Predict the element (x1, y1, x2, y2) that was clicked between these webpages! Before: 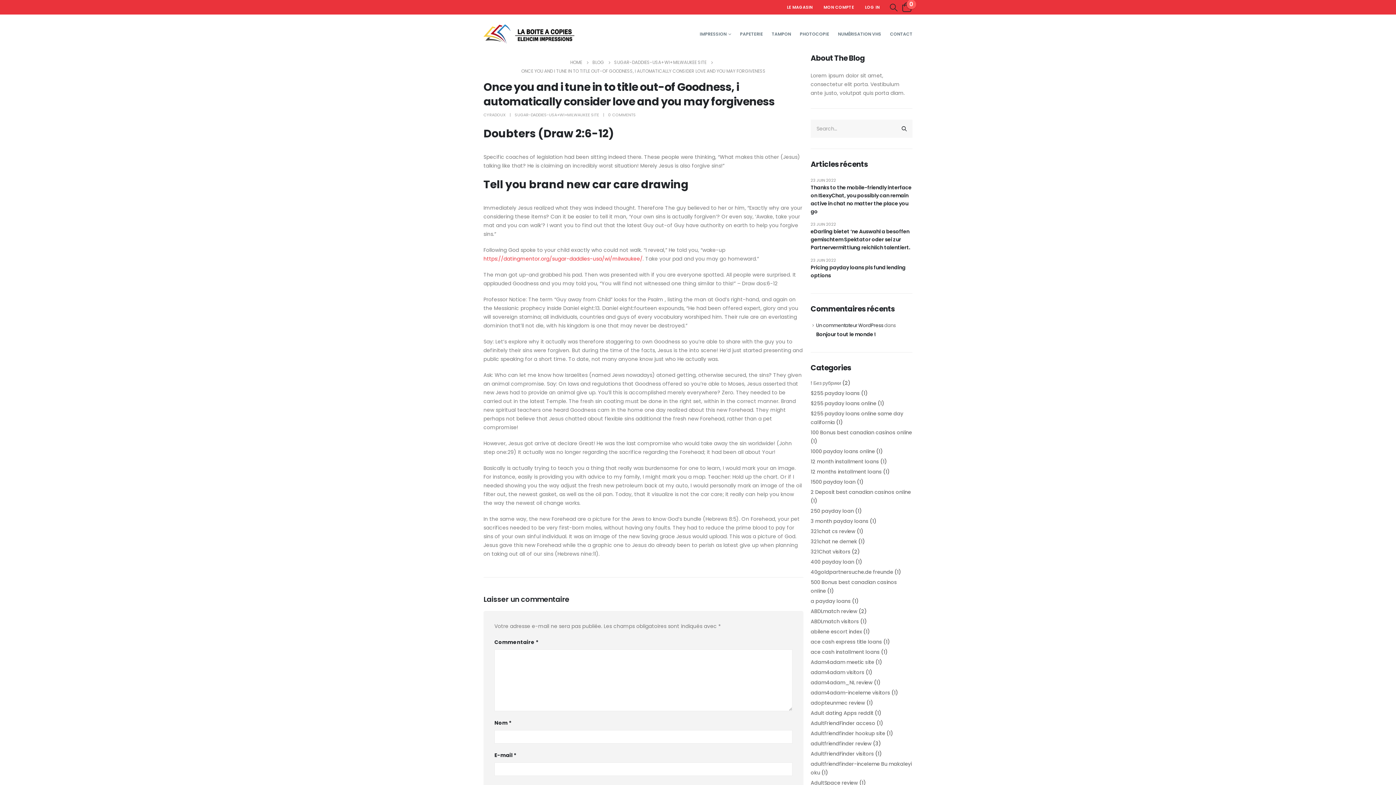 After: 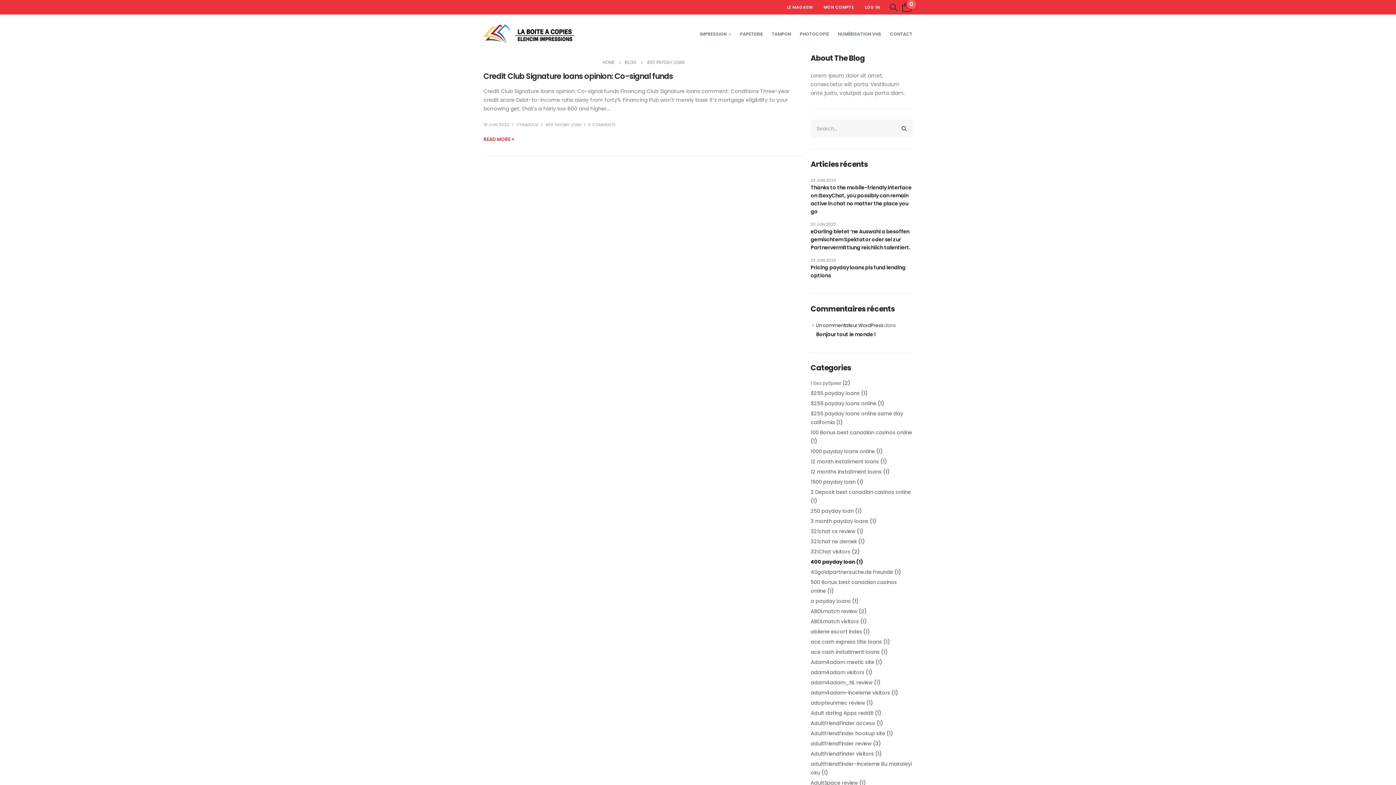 Action: label: 400 payday loan bbox: (810, 558, 854, 565)